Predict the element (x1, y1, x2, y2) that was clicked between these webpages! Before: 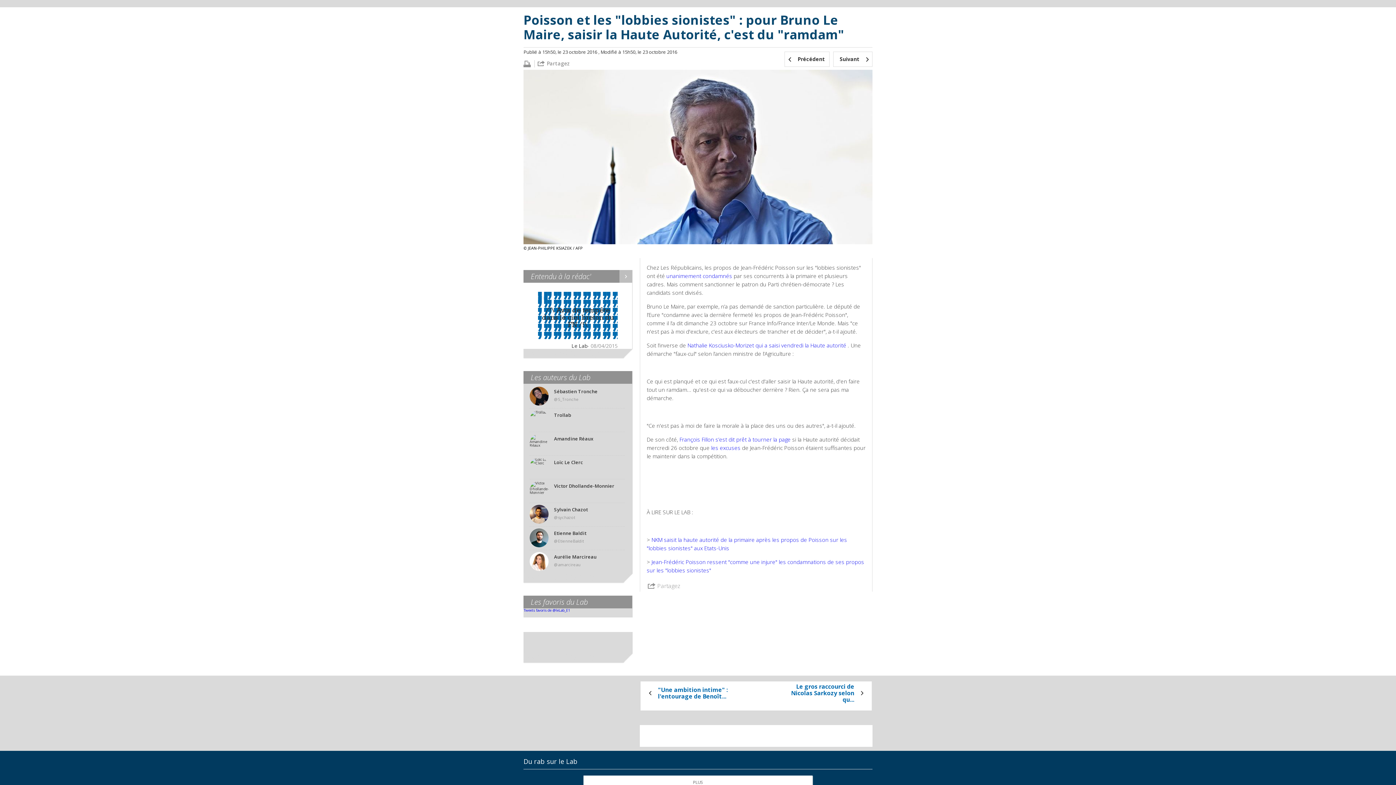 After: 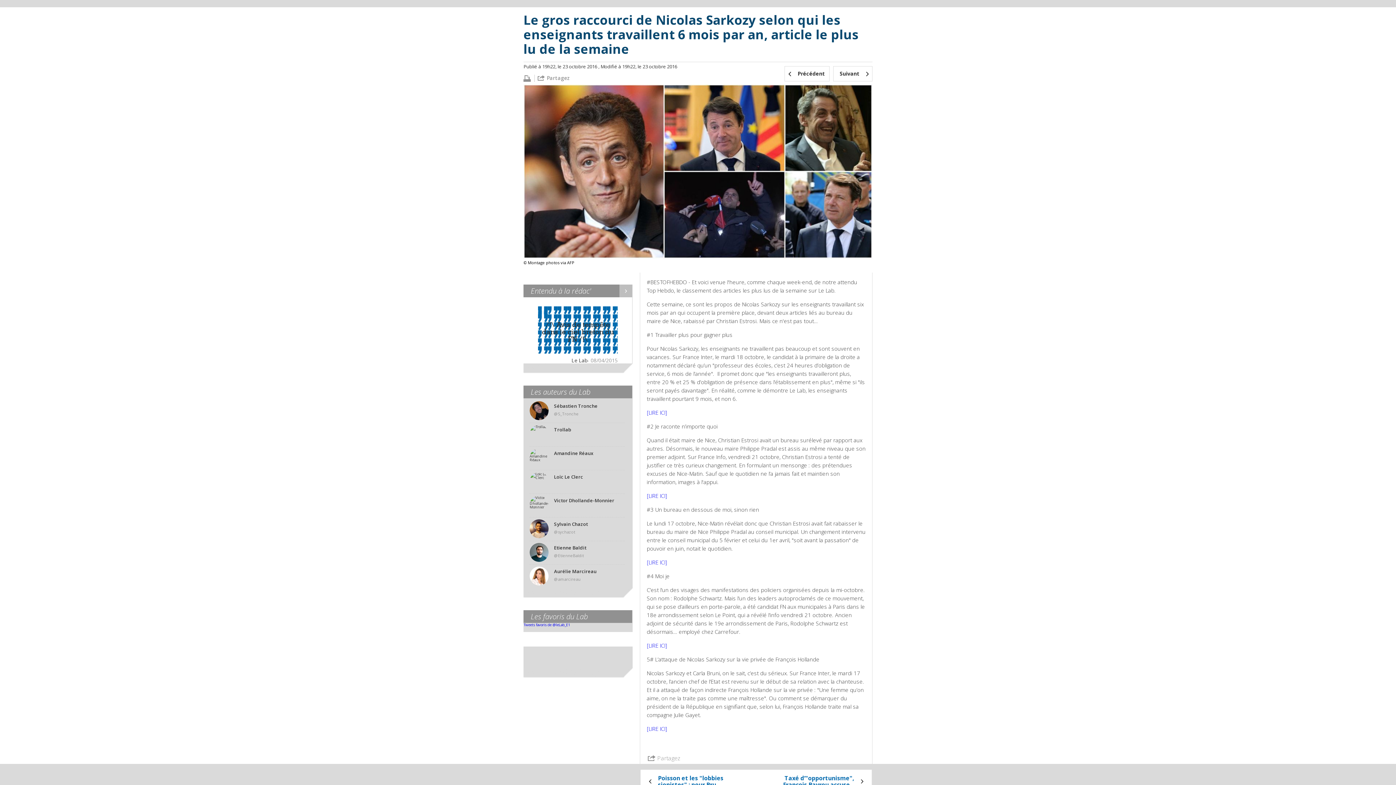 Action: label: Suivant bbox: (833, 51, 872, 66)